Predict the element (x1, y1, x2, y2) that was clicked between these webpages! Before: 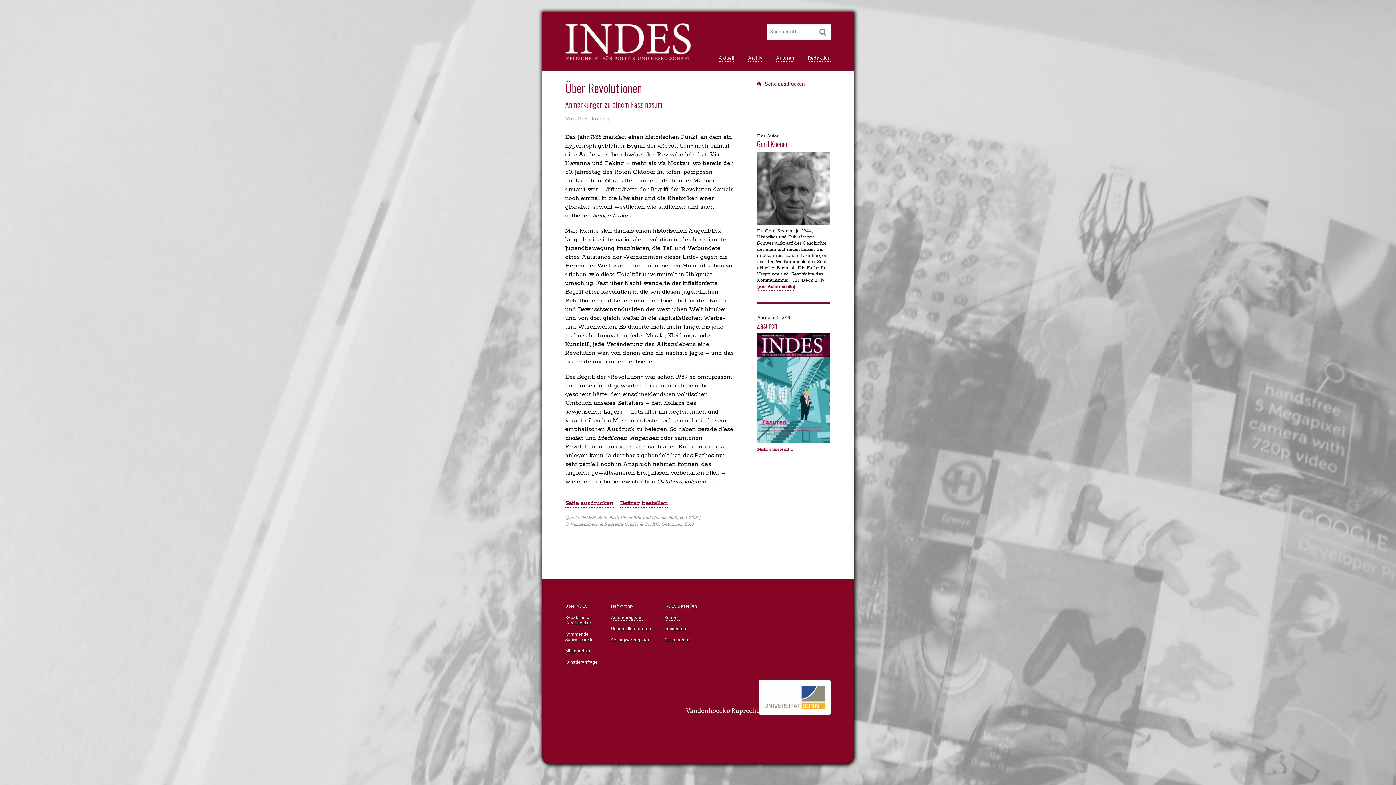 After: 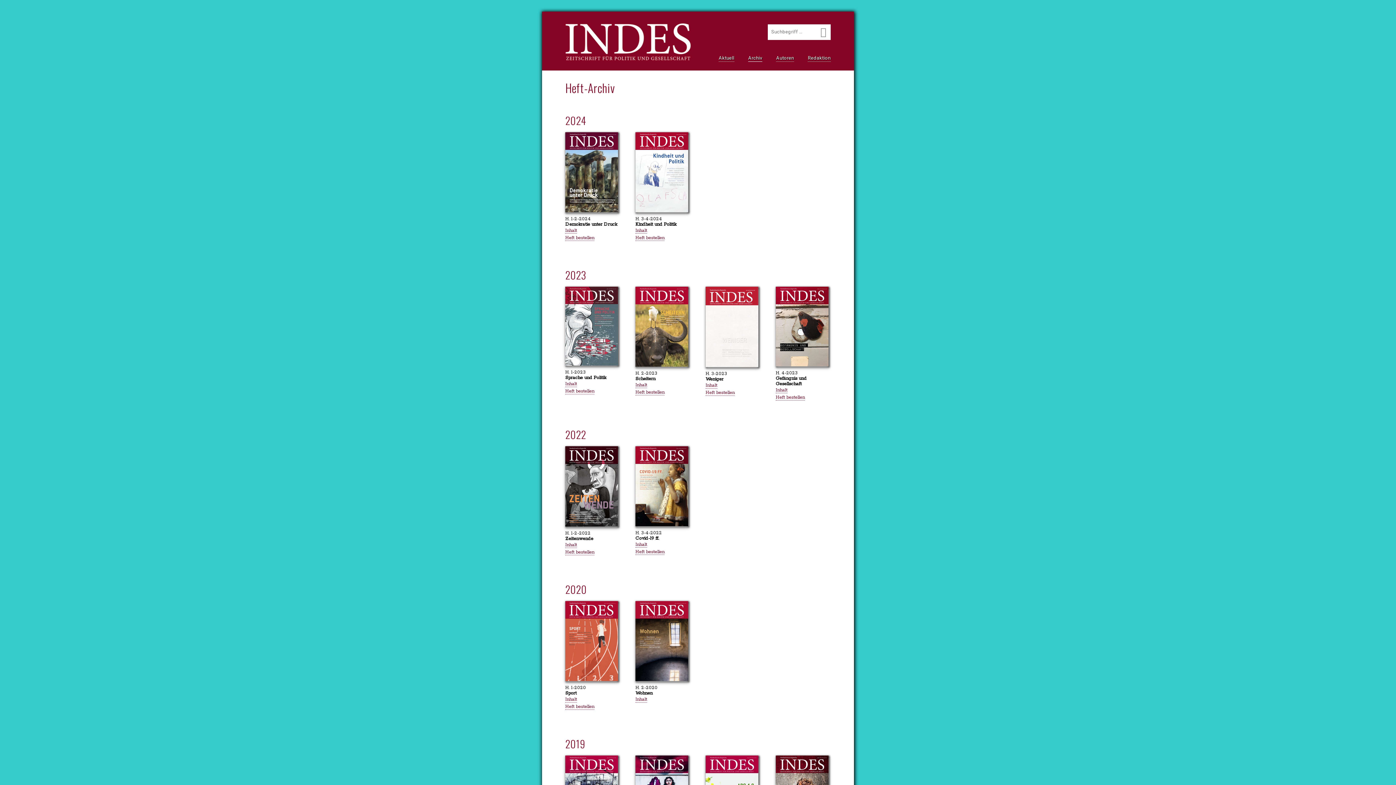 Action: label: Archiv bbox: (440, 48, 489, 66)